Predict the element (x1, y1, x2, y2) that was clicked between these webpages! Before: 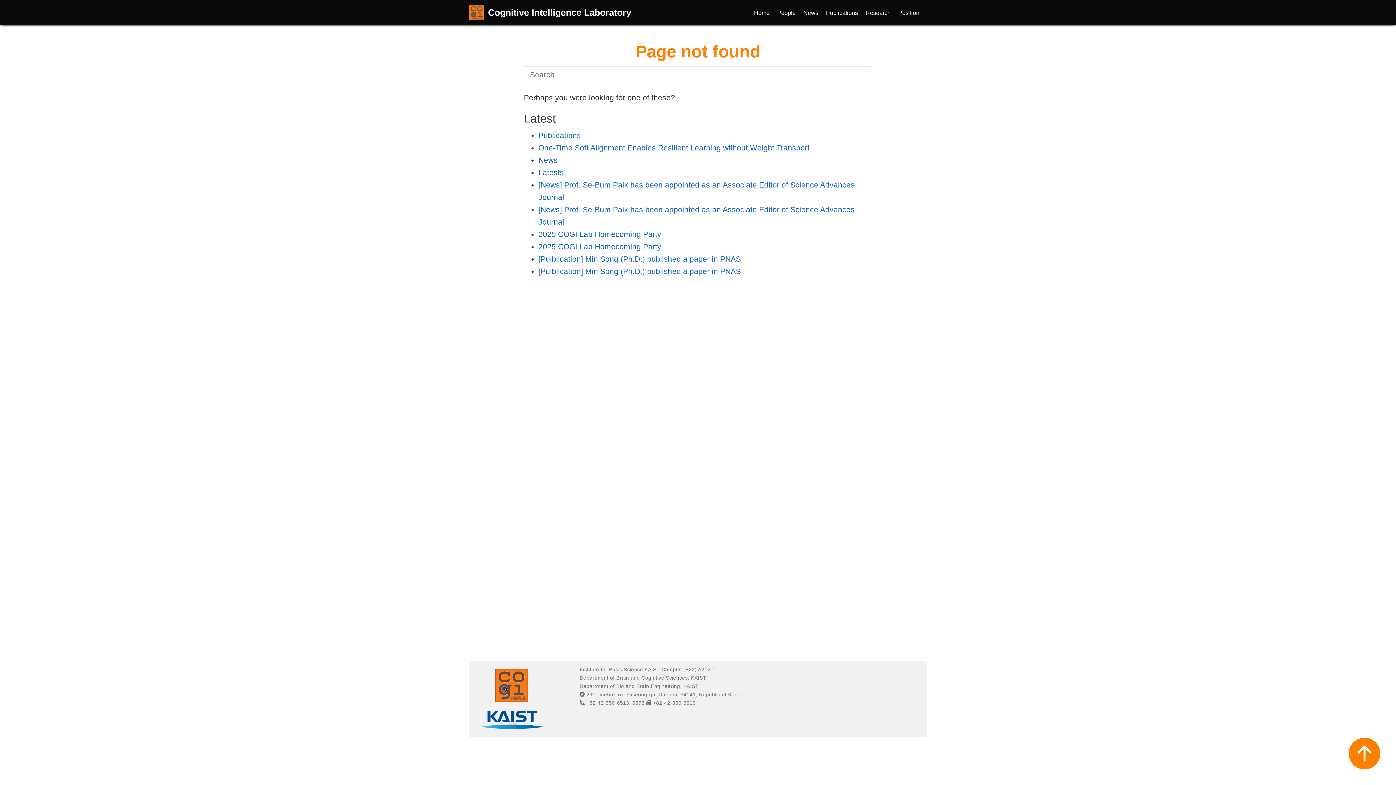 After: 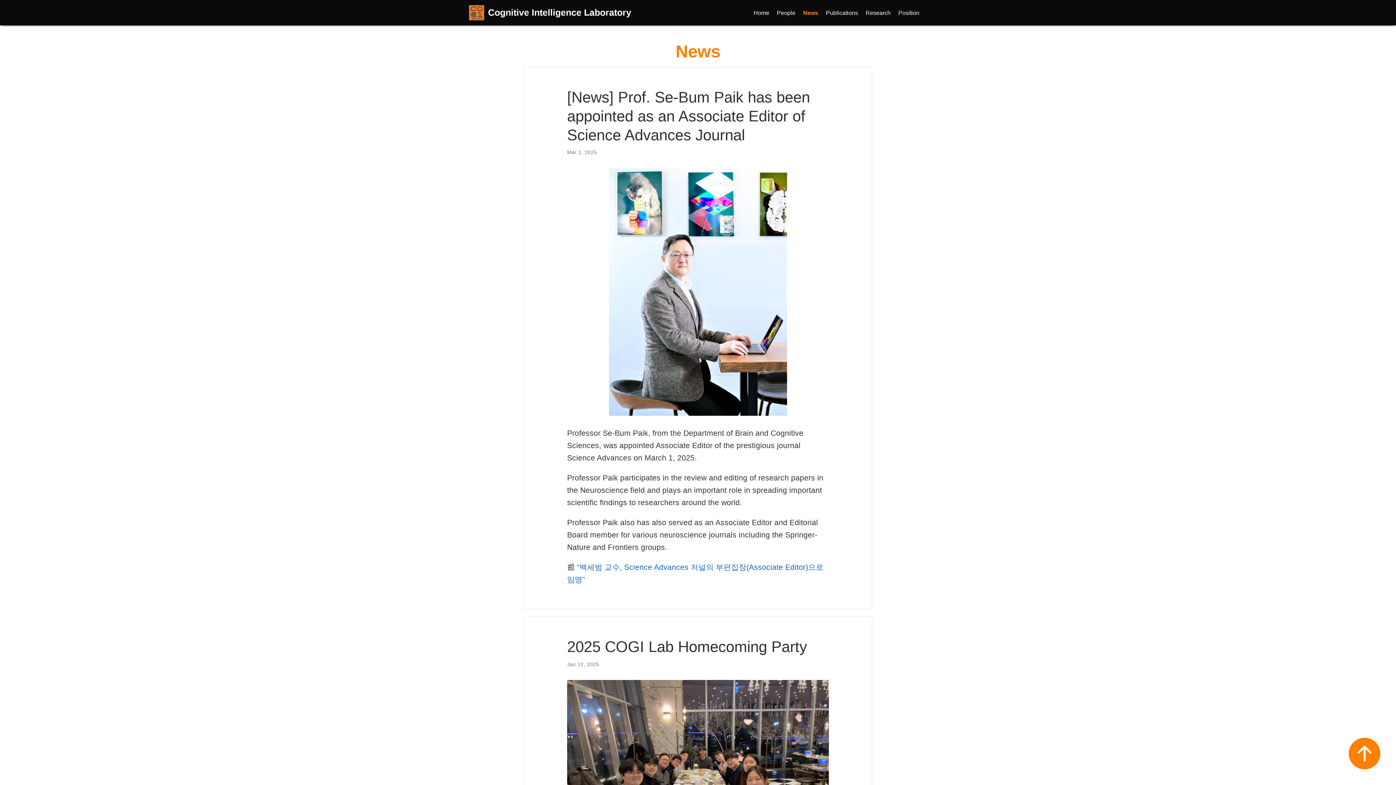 Action: bbox: (799, 5, 822, 20) label: News